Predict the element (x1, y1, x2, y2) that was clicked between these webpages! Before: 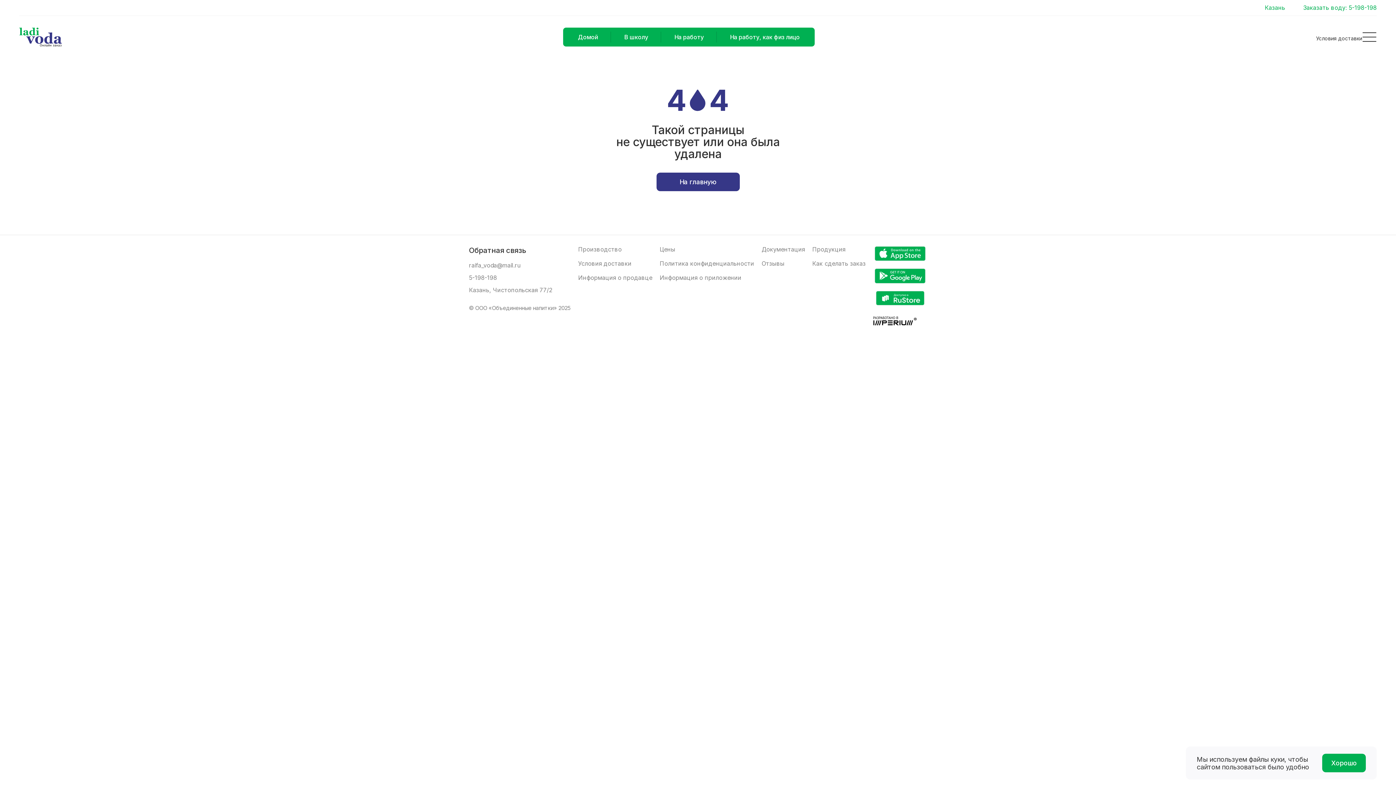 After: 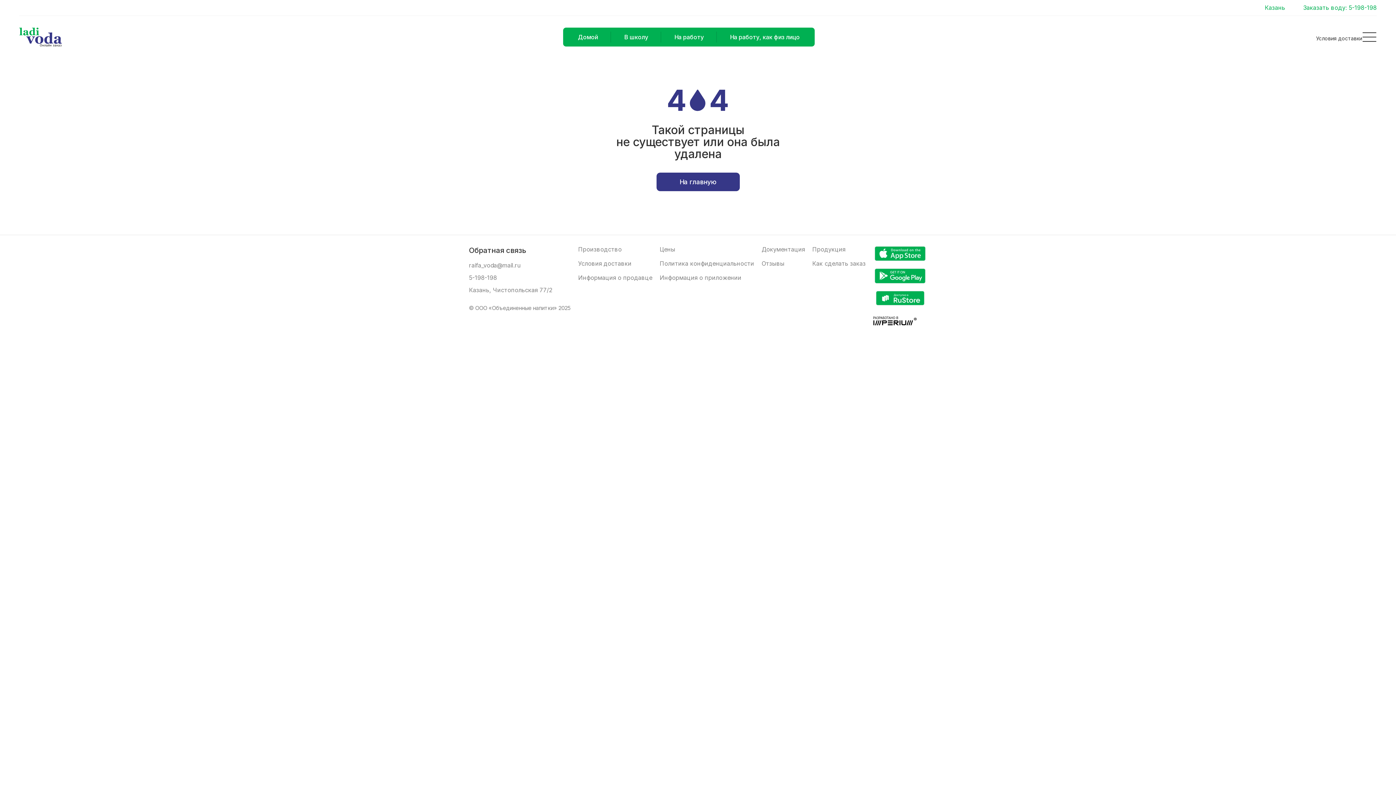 Action: bbox: (1322, 754, 1366, 772) label: Хорошо